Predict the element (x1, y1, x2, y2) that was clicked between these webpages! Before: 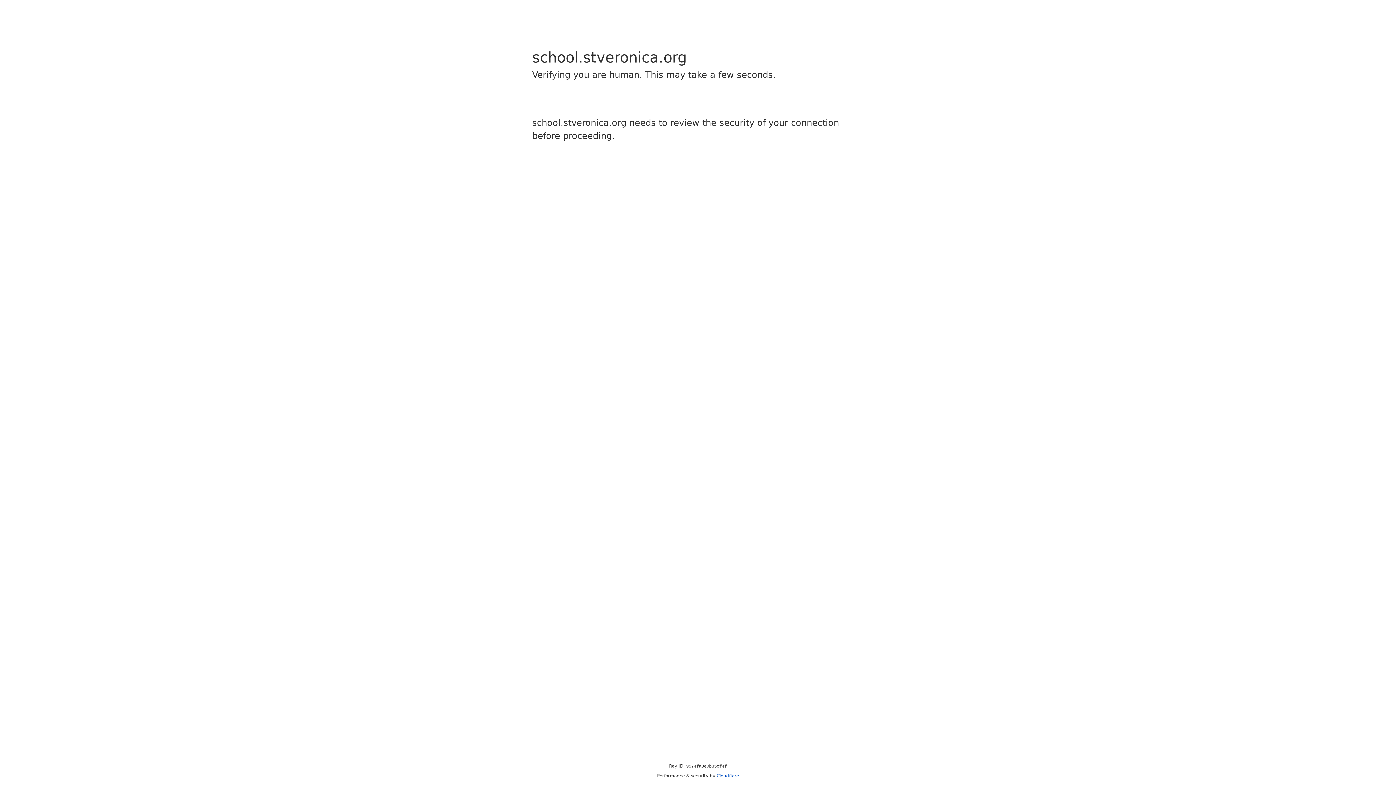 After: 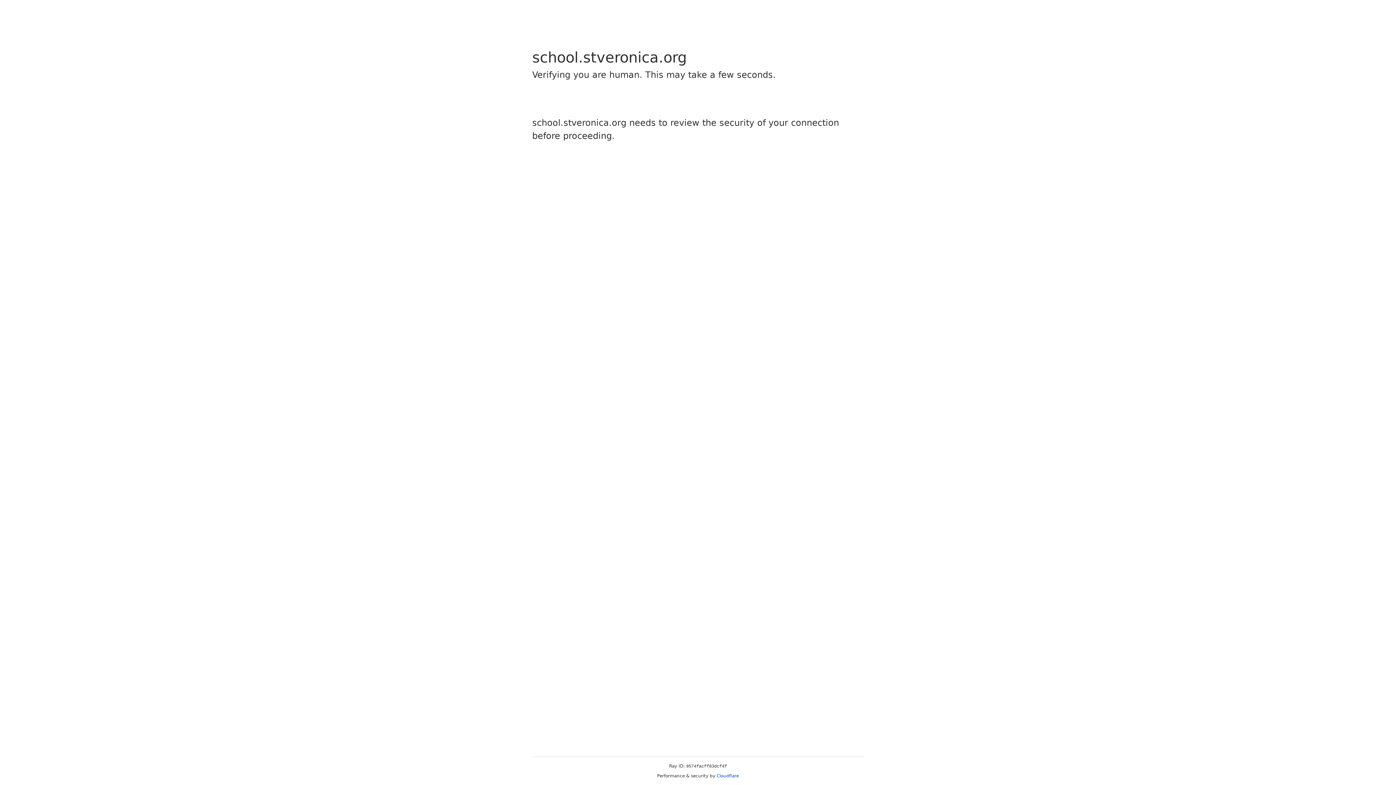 Action: bbox: (716, 773, 739, 778) label: Cloudflare